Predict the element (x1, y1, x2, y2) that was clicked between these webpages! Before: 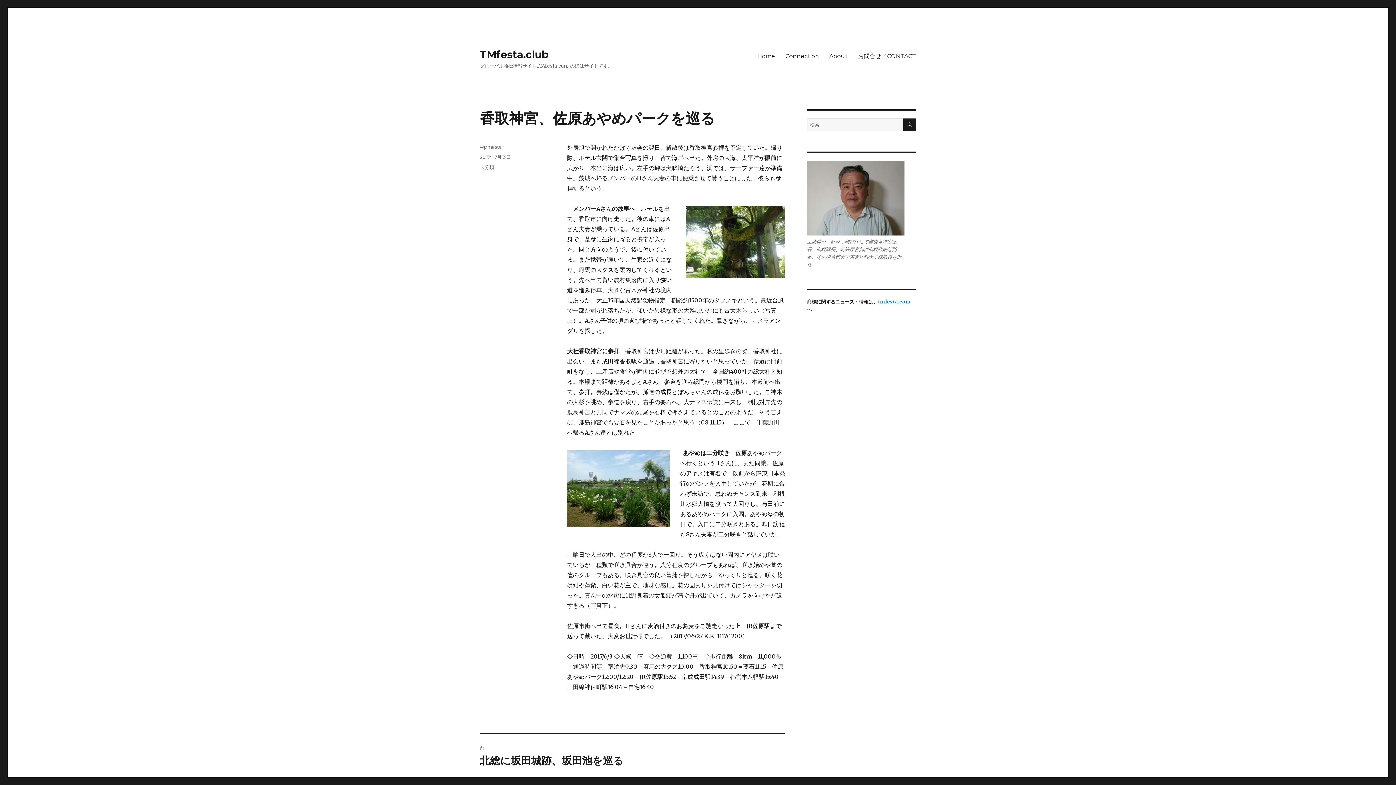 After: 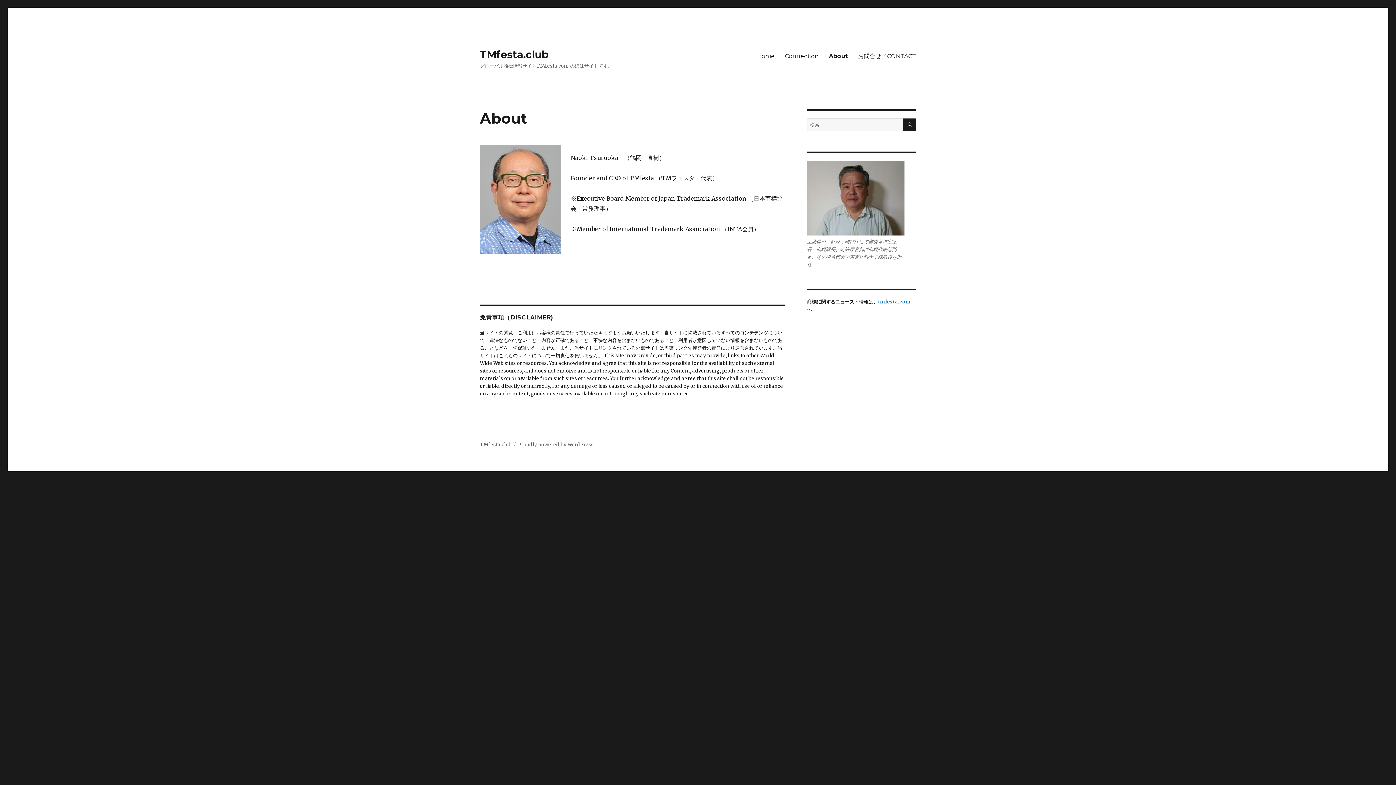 Action: label: About bbox: (824, 48, 853, 63)